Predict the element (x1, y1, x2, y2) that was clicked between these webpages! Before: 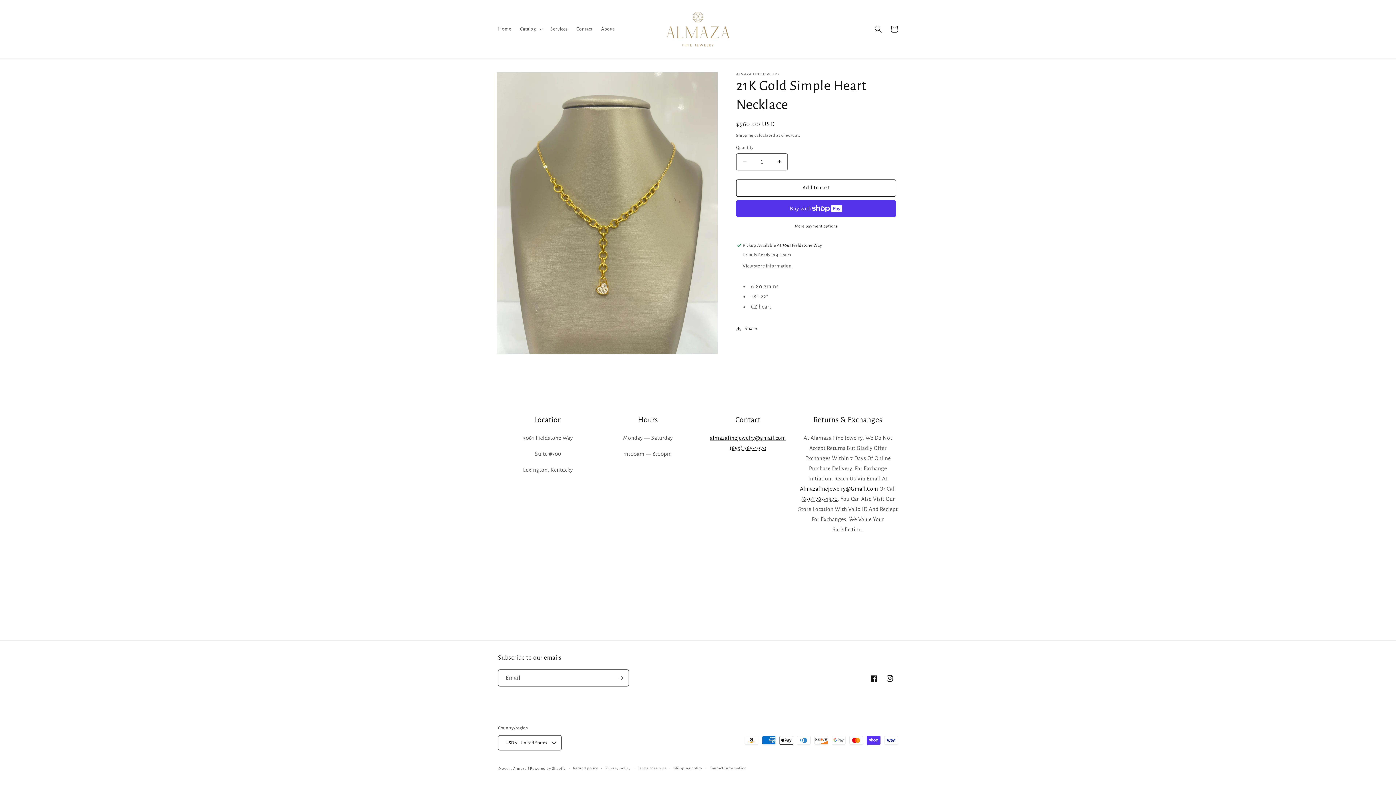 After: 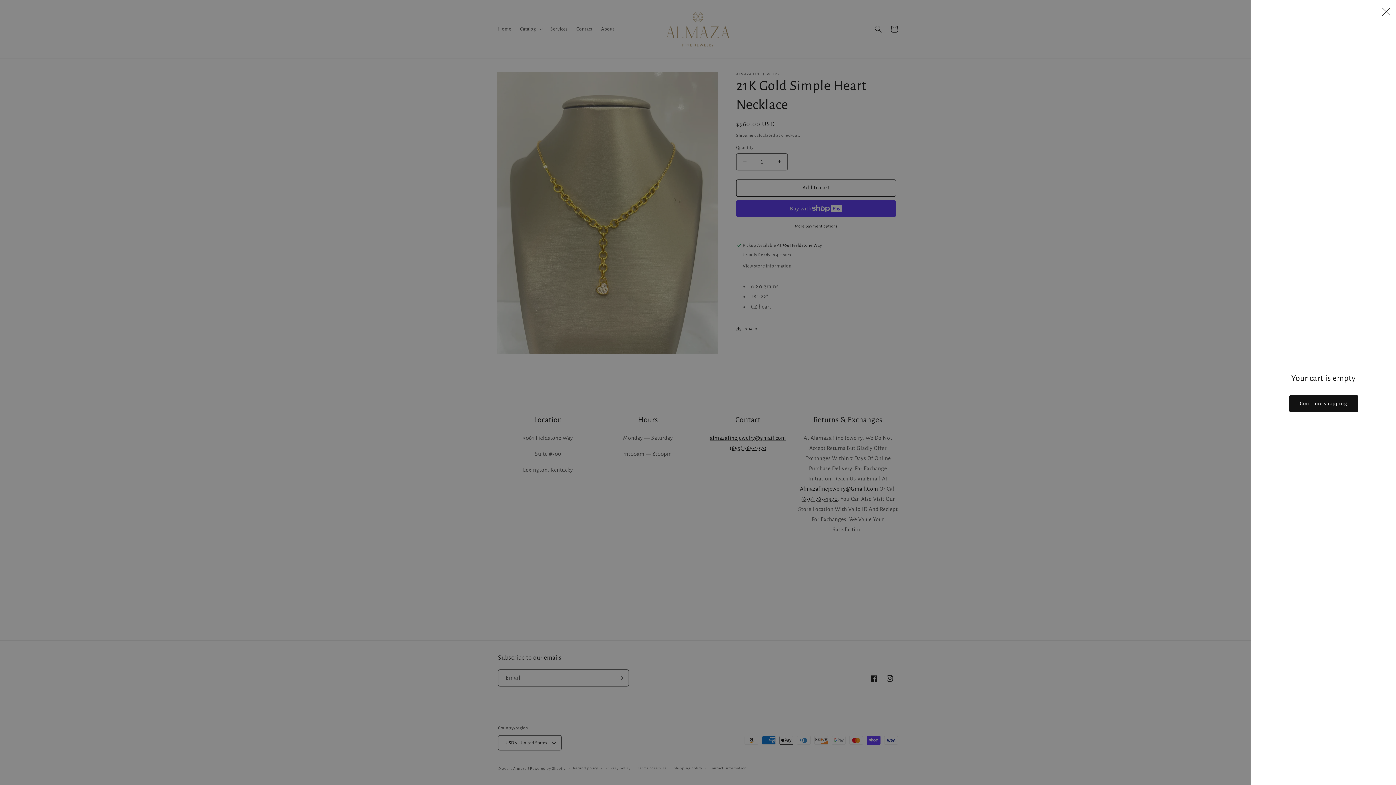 Action: label: Cart bbox: (886, 21, 902, 37)